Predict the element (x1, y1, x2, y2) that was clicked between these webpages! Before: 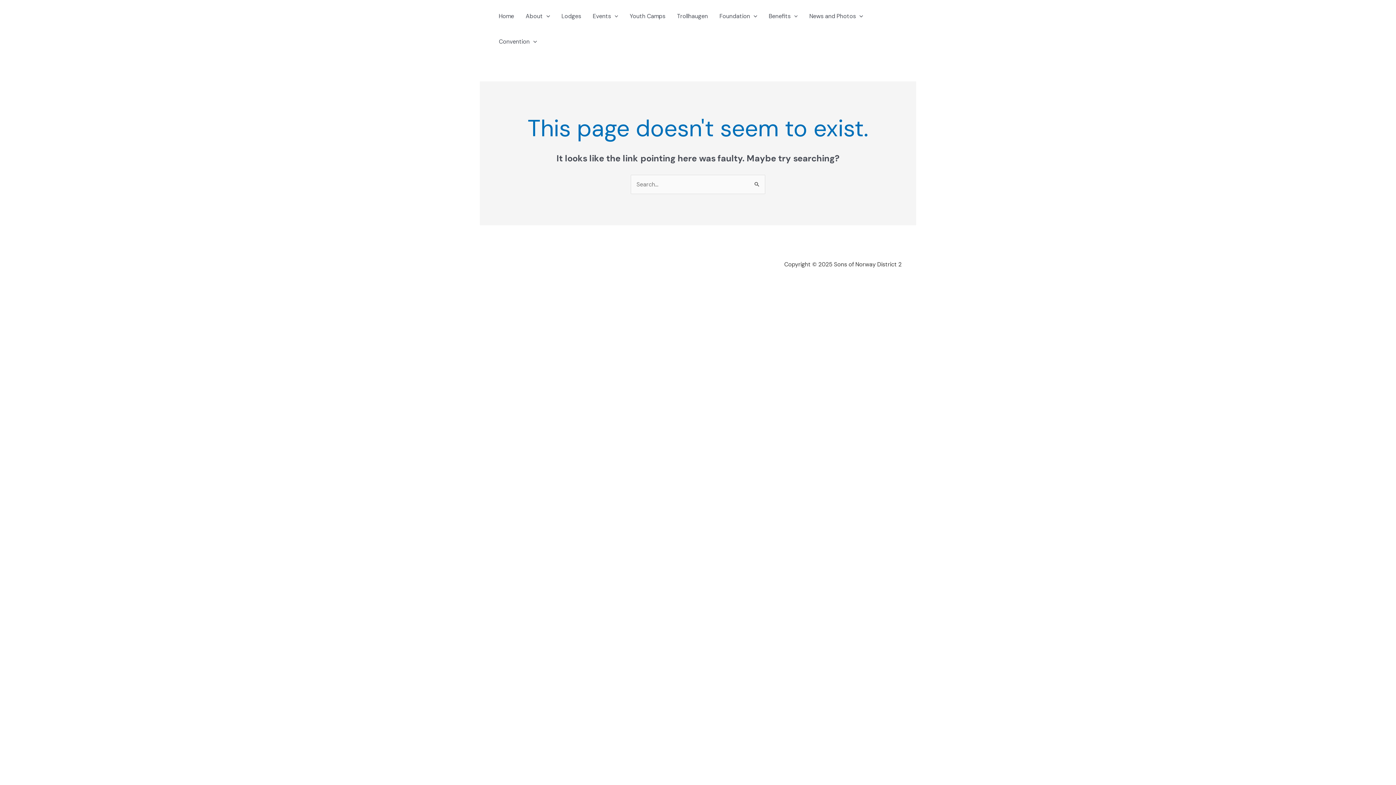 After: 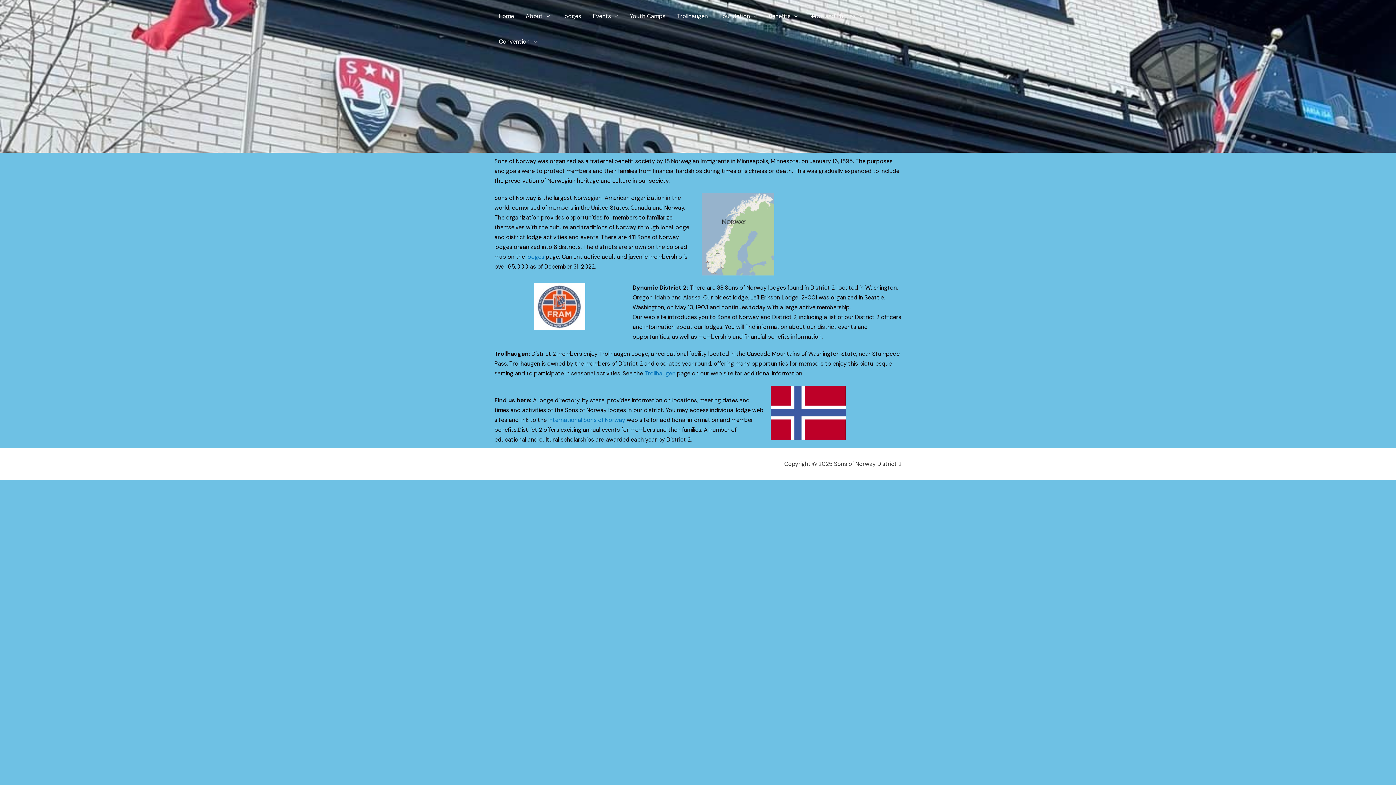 Action: label: About bbox: (520, 3, 555, 29)